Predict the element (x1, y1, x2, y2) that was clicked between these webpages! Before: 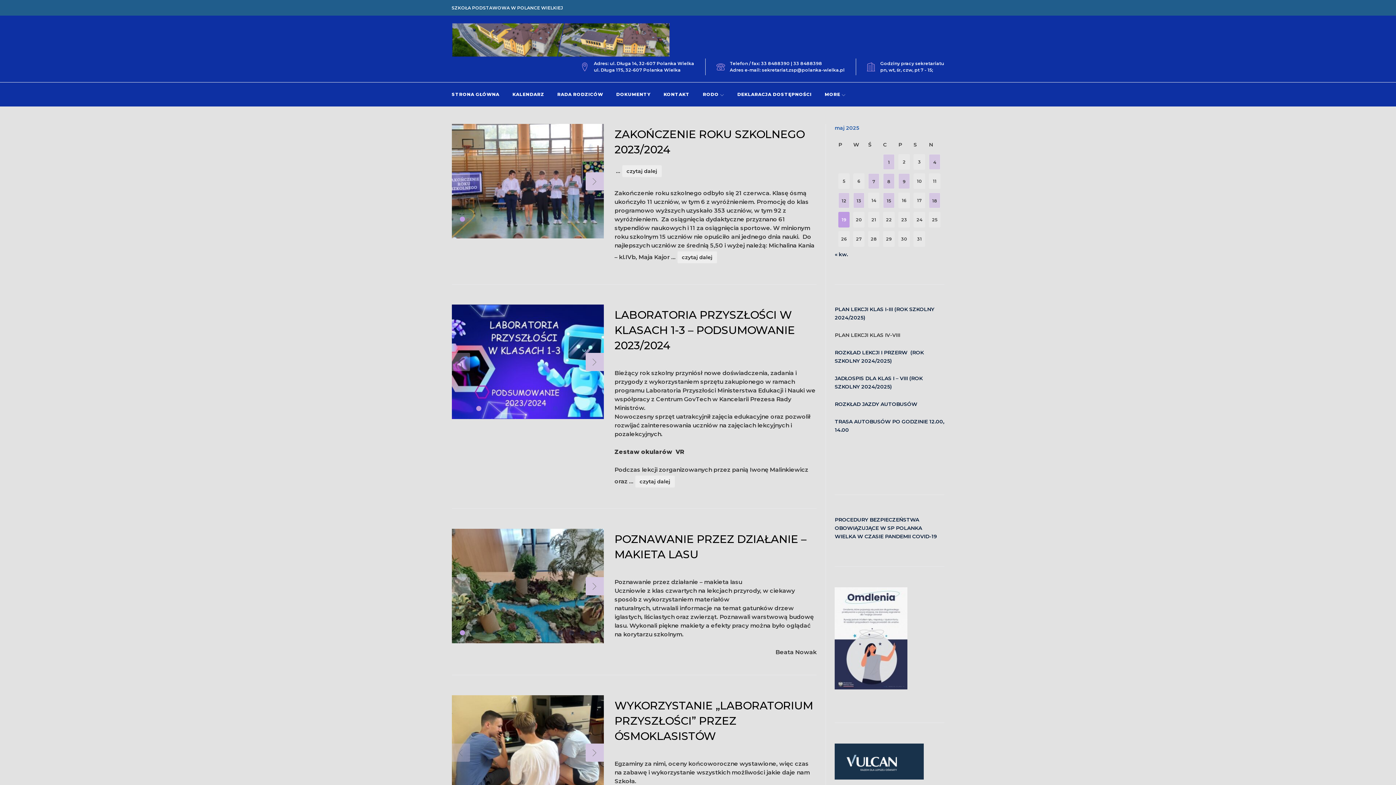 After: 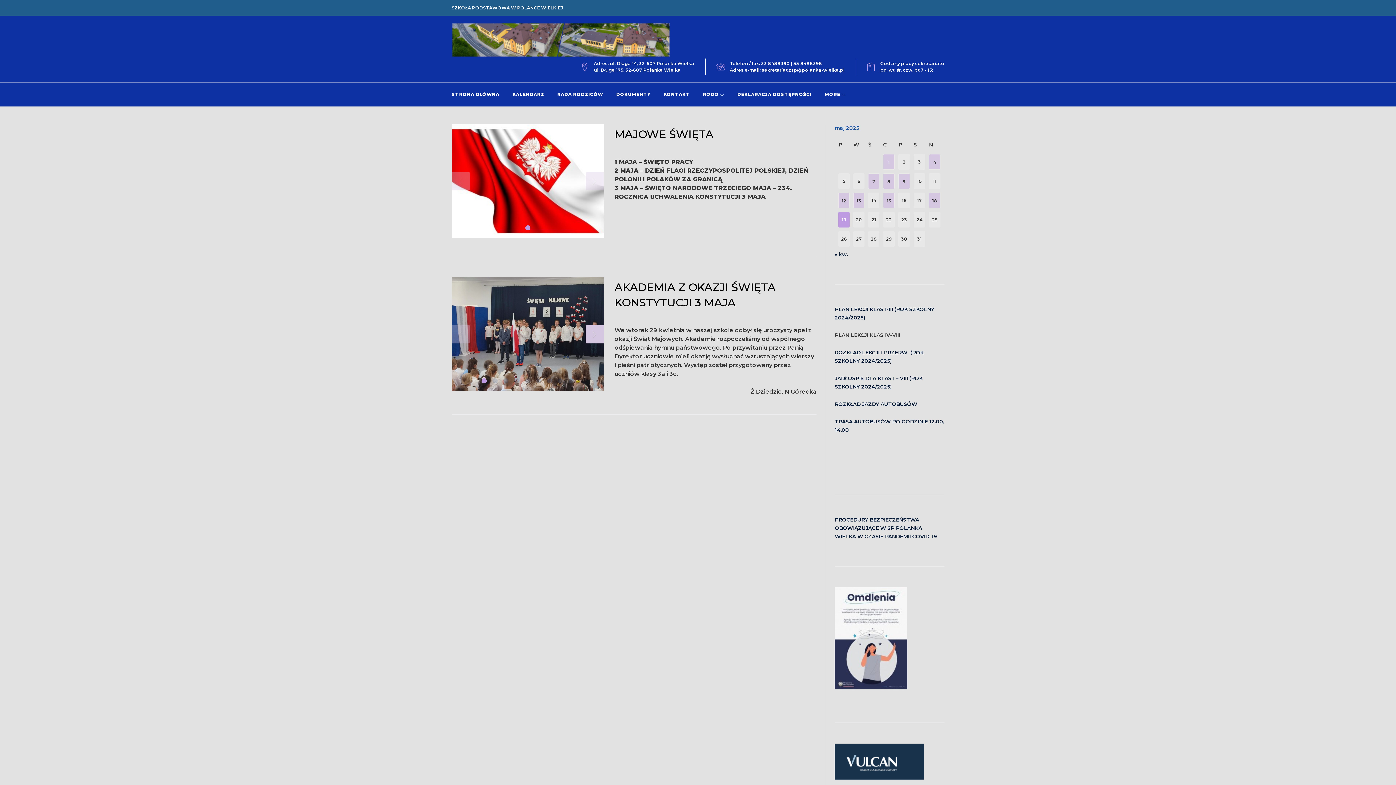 Action: label: Wpisy opublikowane dnia 2025-05-01 bbox: (883, 154, 895, 169)